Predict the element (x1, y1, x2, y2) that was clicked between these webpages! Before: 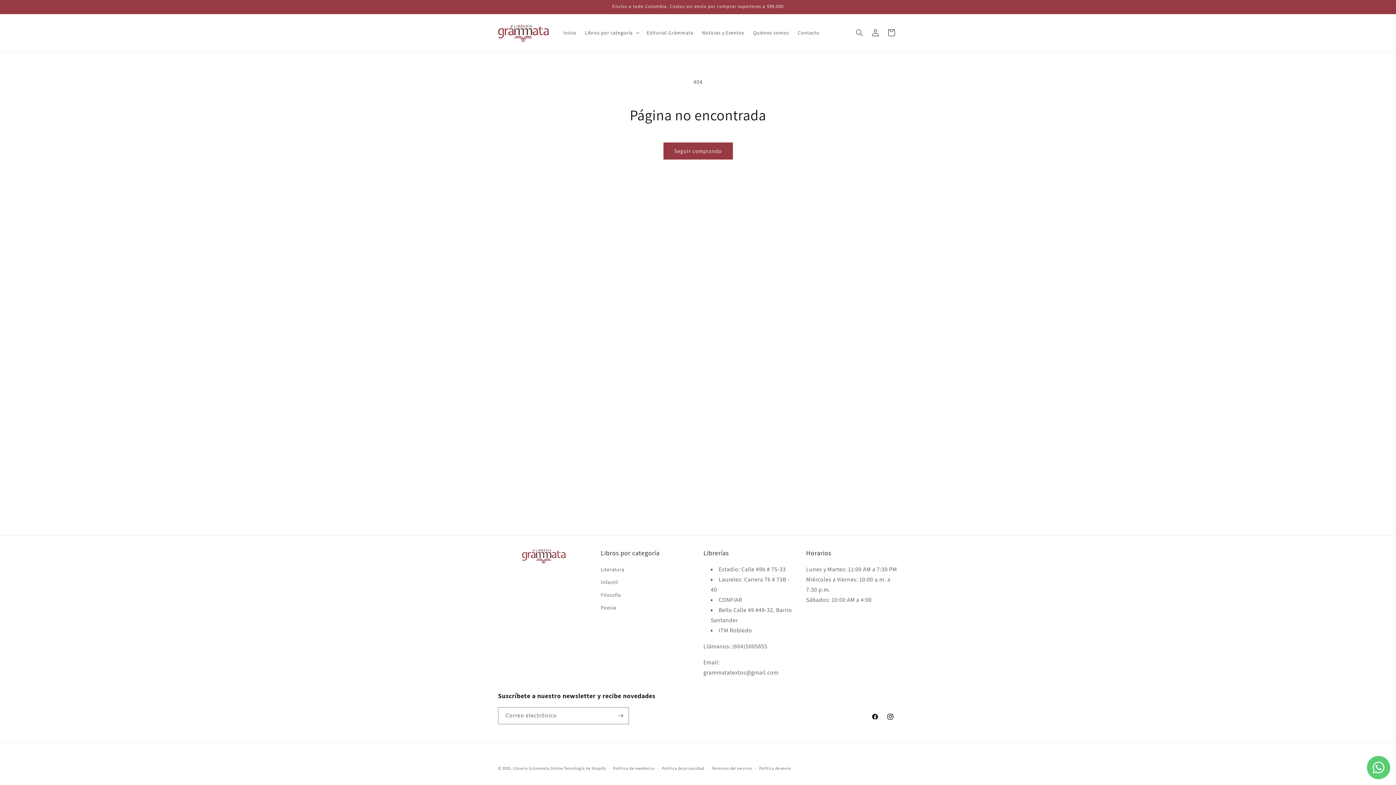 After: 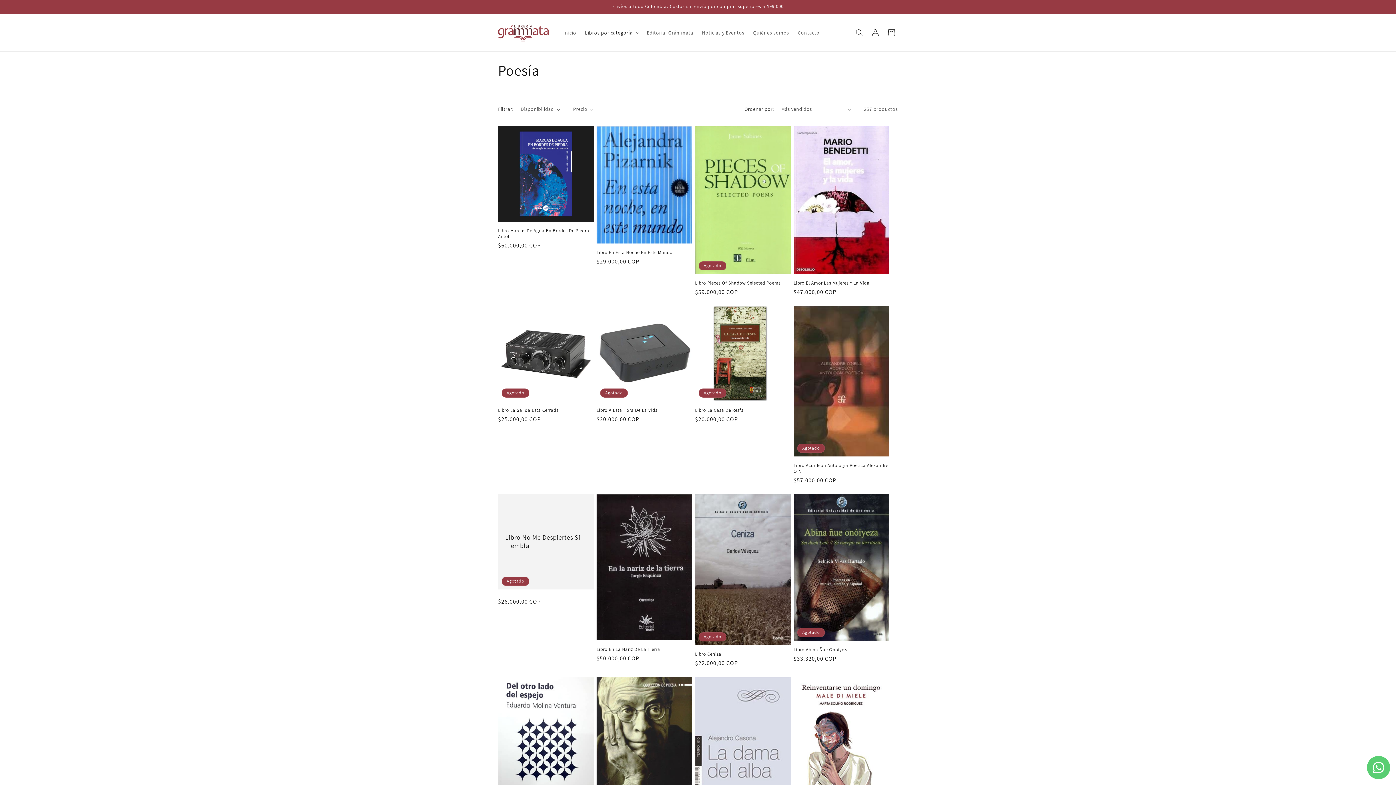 Action: label: Filosofía bbox: (600, 589, 621, 601)